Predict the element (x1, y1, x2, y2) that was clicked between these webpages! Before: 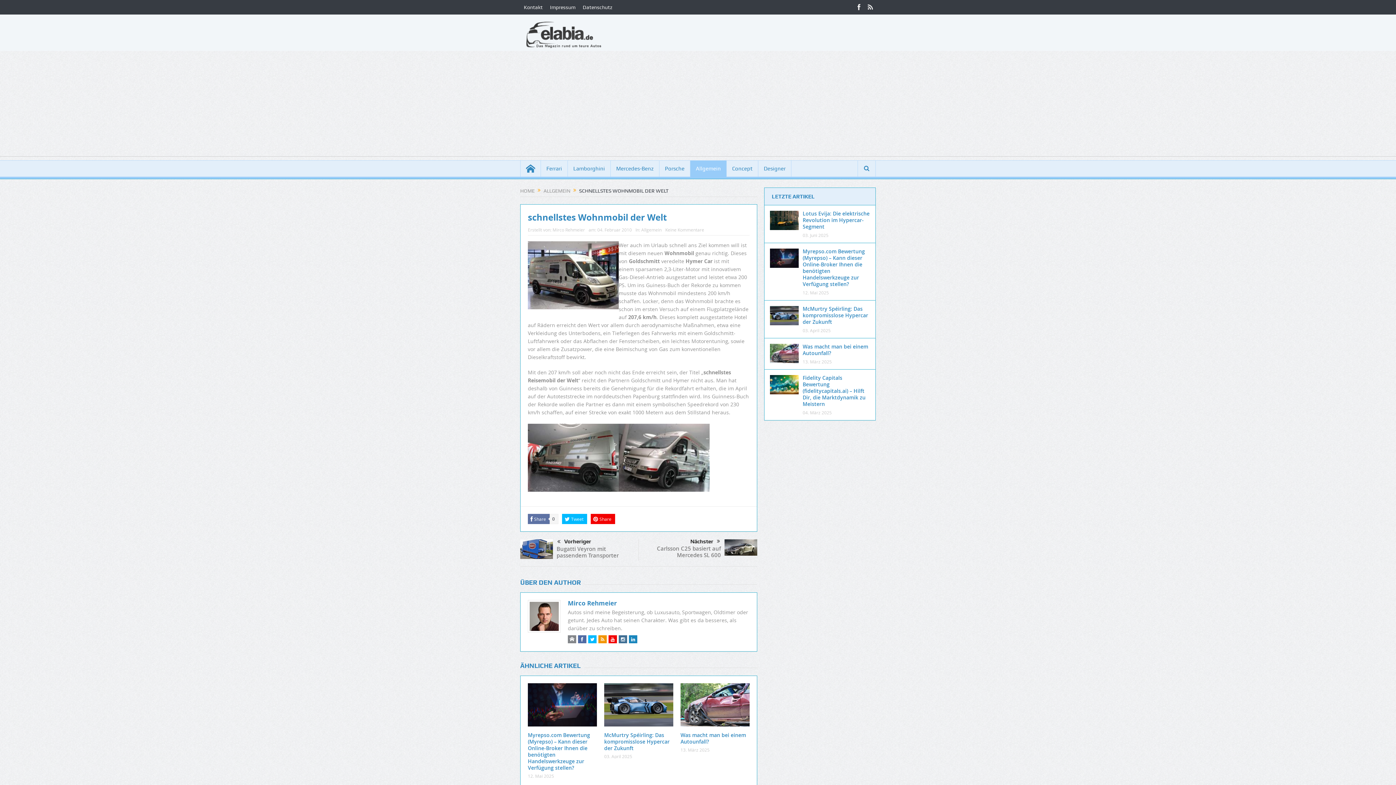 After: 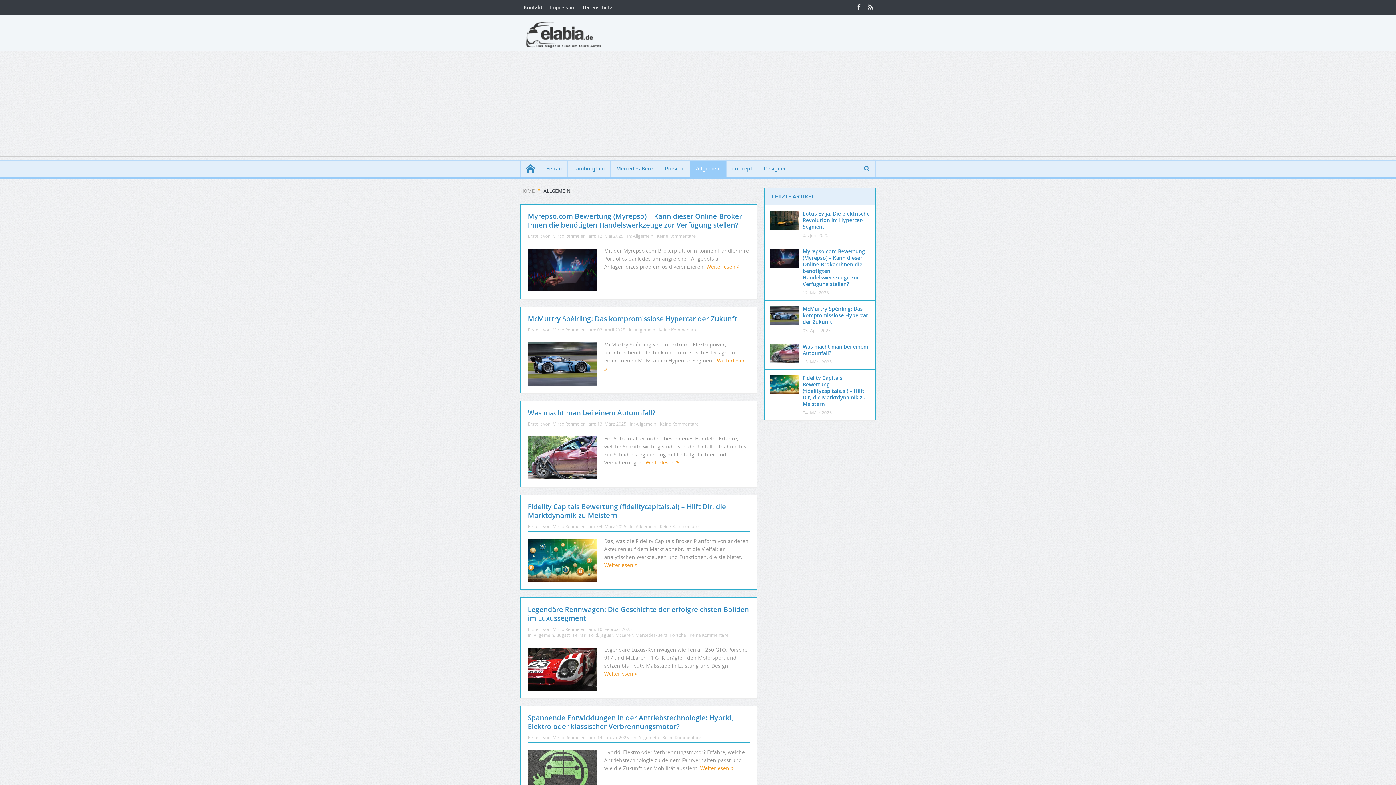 Action: label: Allgemein bbox: (641, 226, 661, 232)